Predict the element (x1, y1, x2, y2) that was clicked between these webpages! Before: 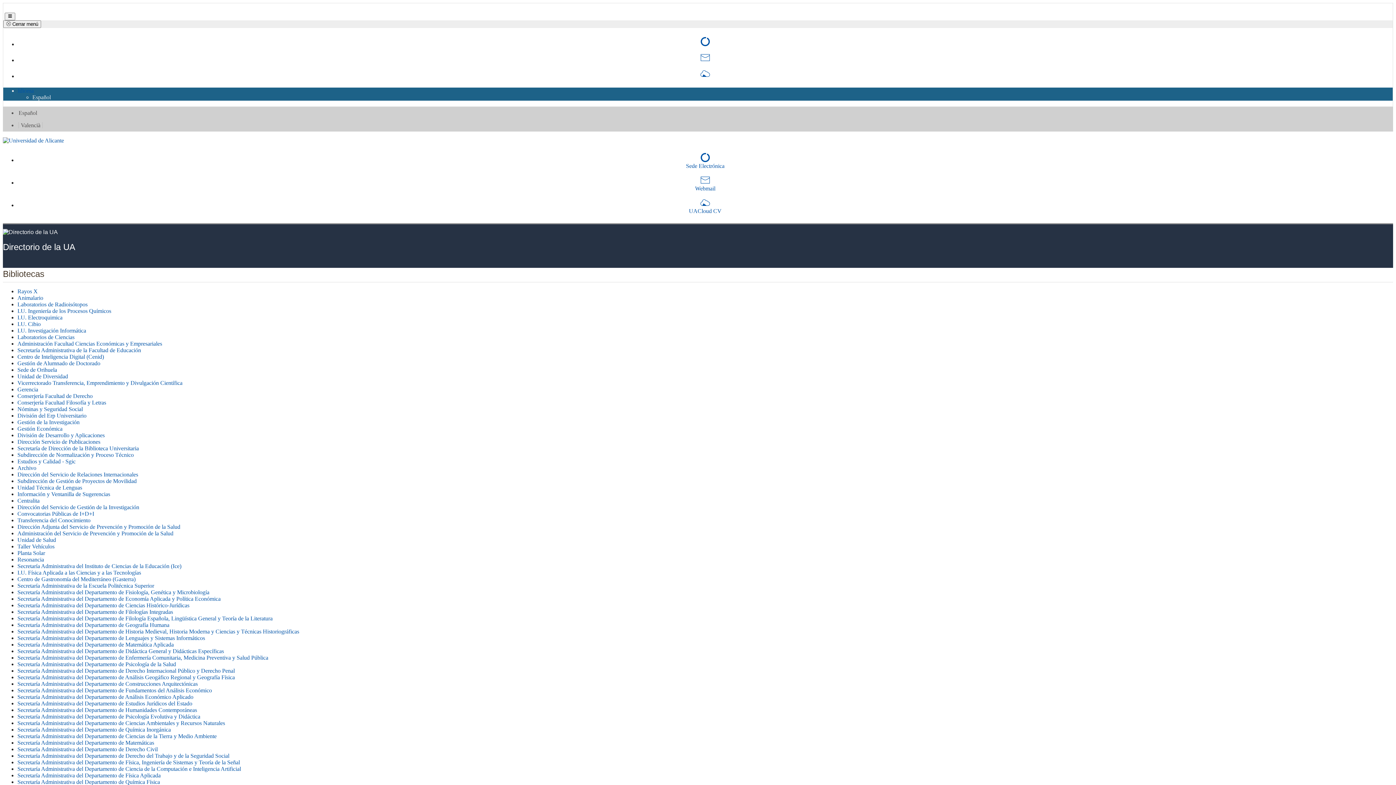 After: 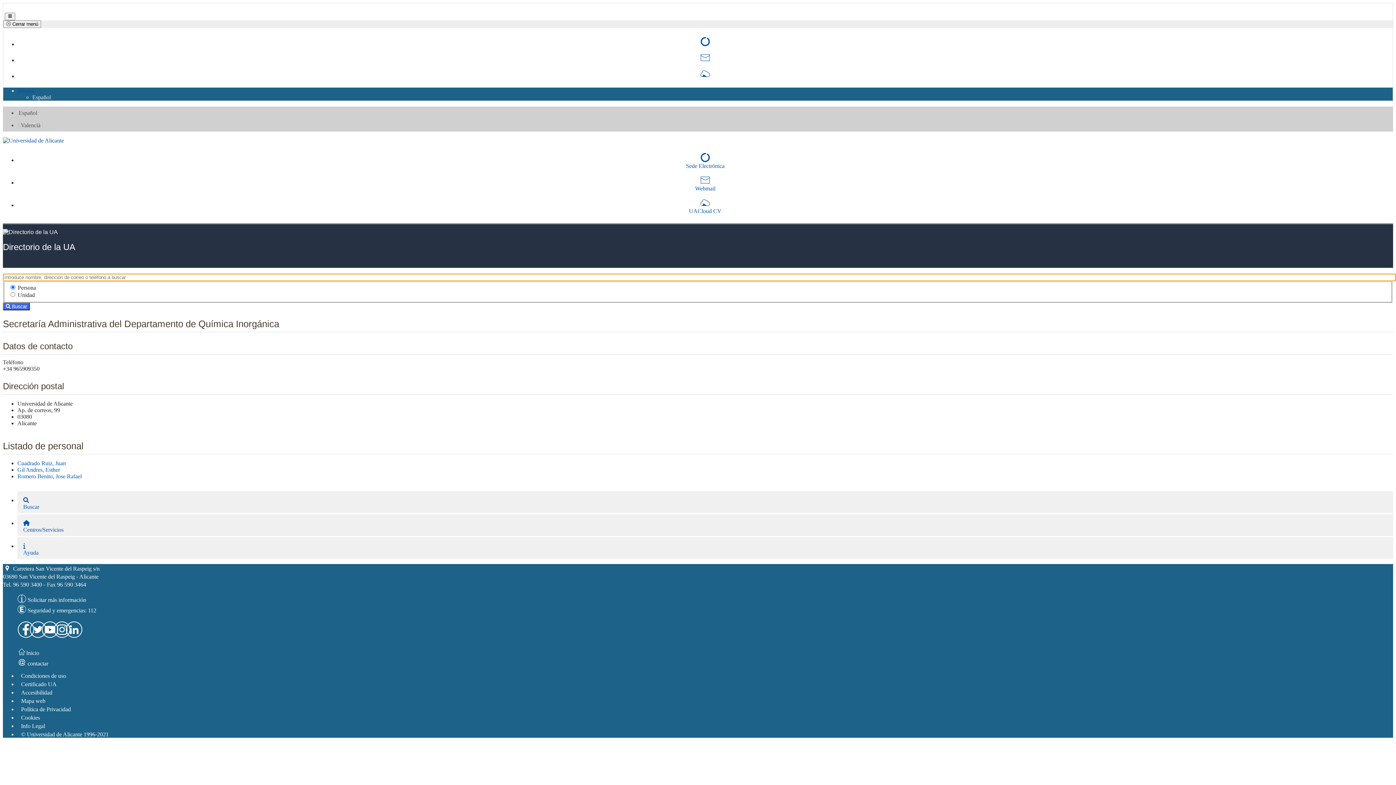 Action: bbox: (17, 726, 170, 732) label: Secretaría Administrativa del Departamento de Química Inorgánica